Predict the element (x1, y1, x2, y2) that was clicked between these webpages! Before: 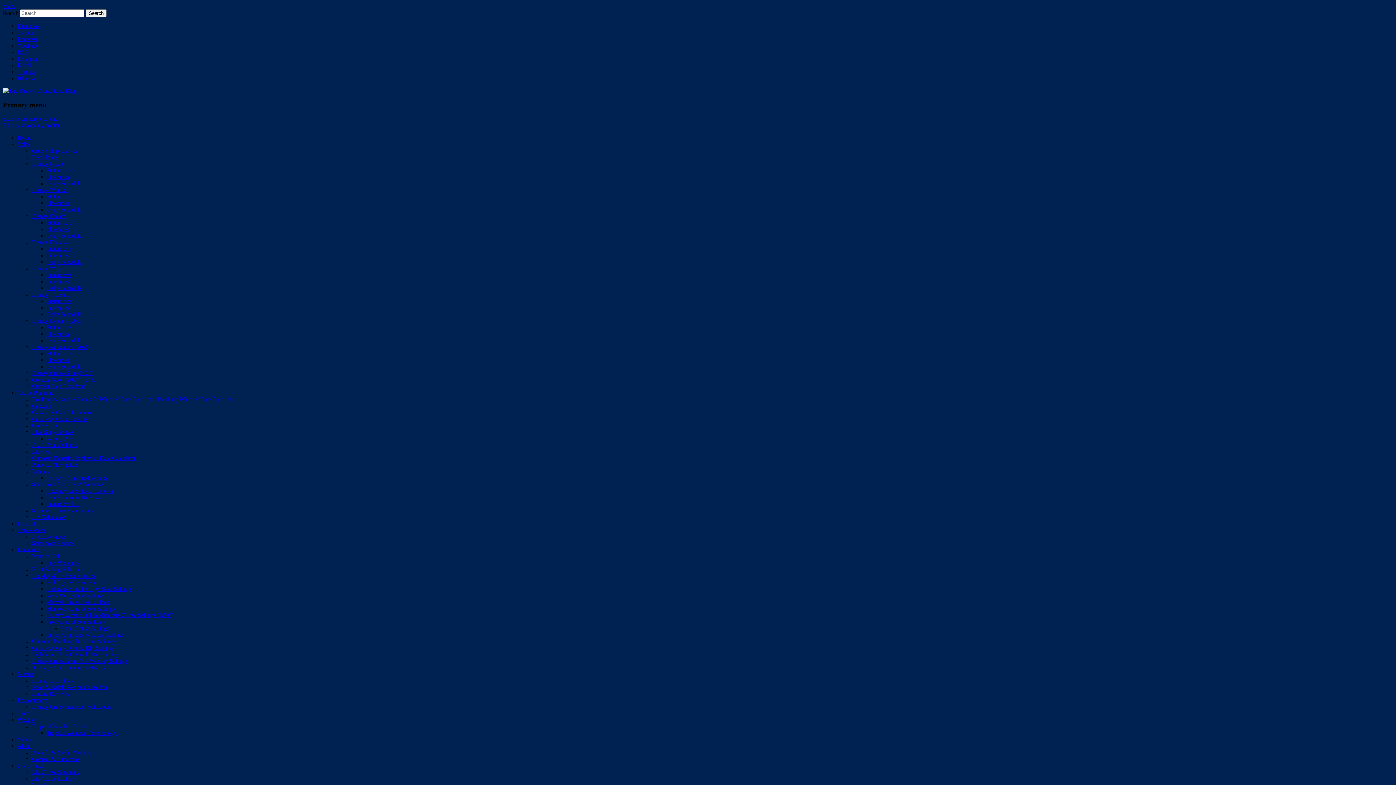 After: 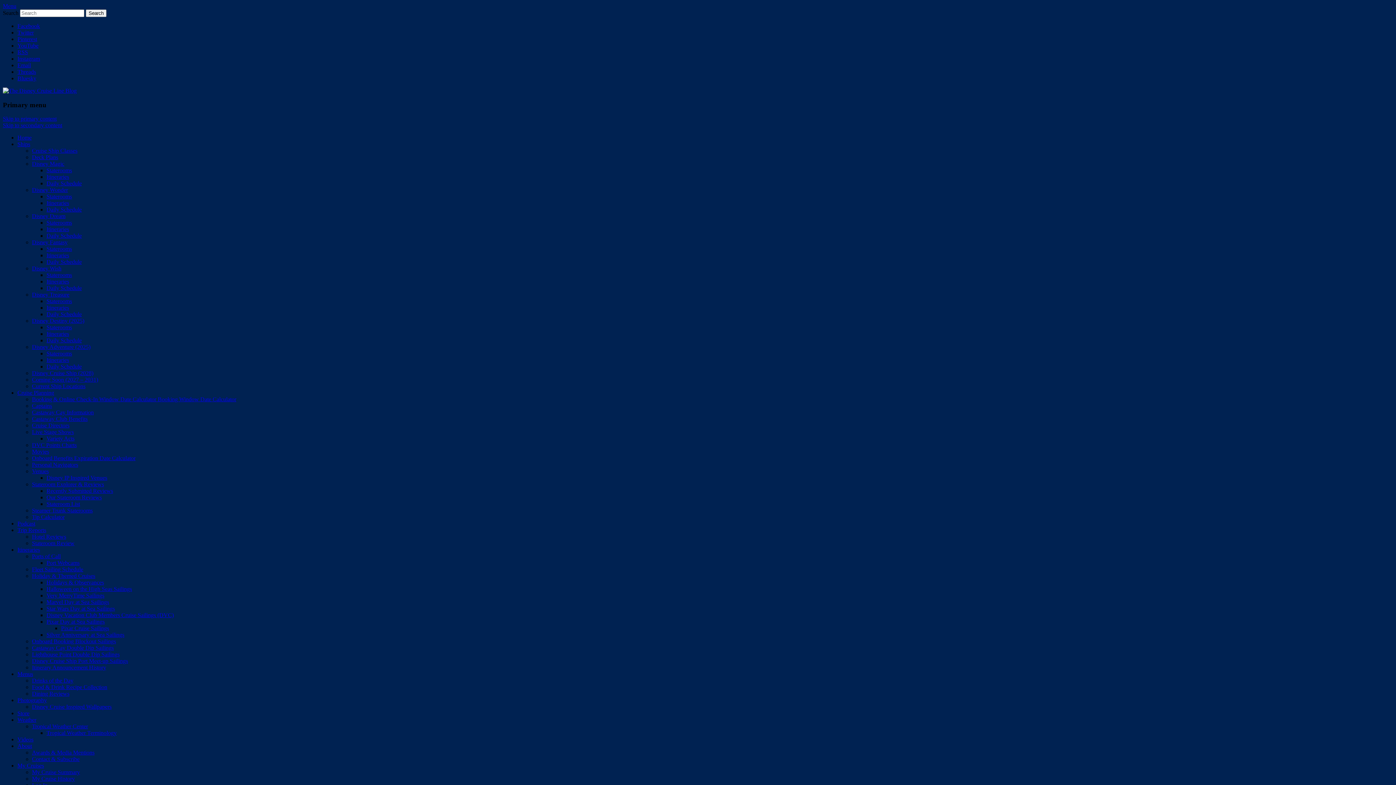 Action: label: Lighthouse Point Double Dip Sailings bbox: (32, 651, 119, 657)